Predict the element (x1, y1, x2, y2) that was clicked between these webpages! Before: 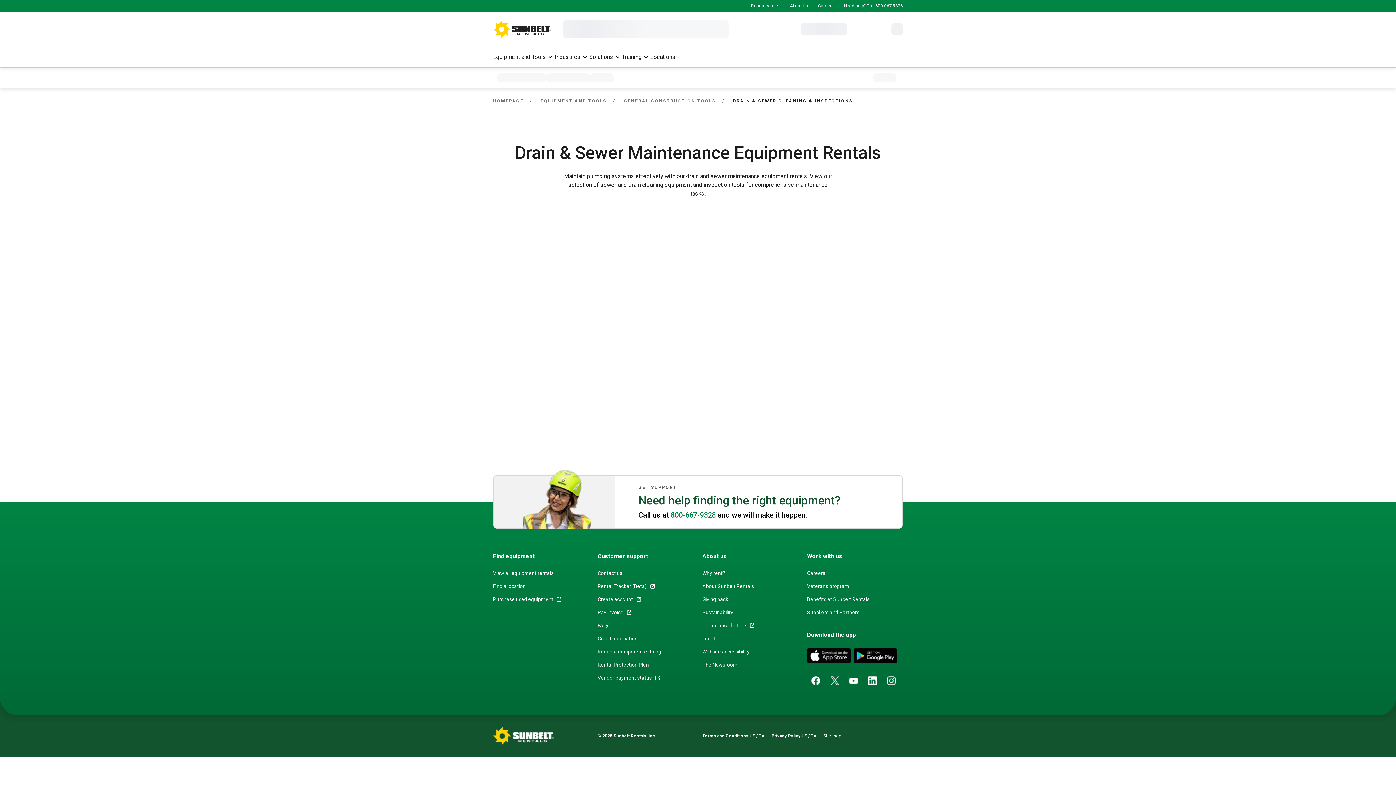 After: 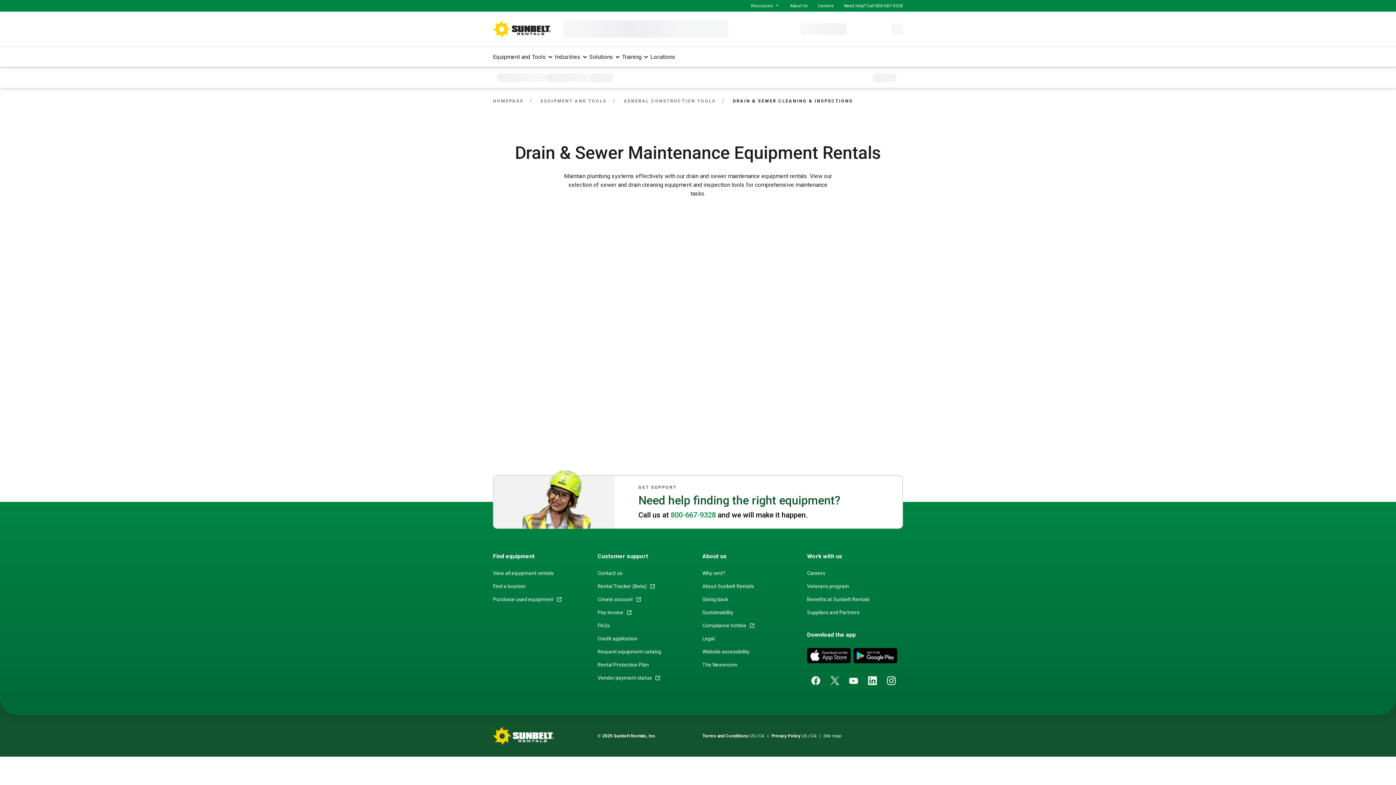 Action: label: About us bbox: (702, 553, 726, 560)